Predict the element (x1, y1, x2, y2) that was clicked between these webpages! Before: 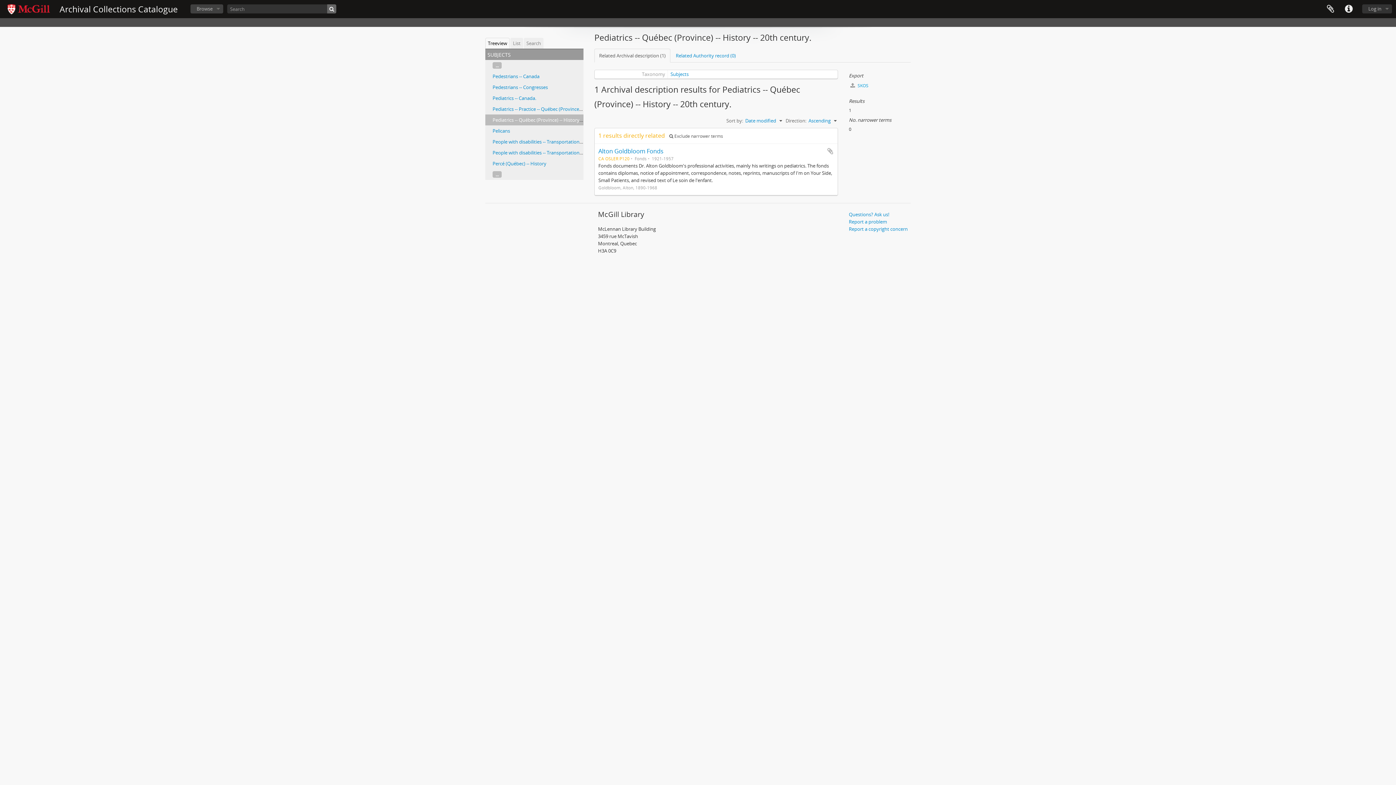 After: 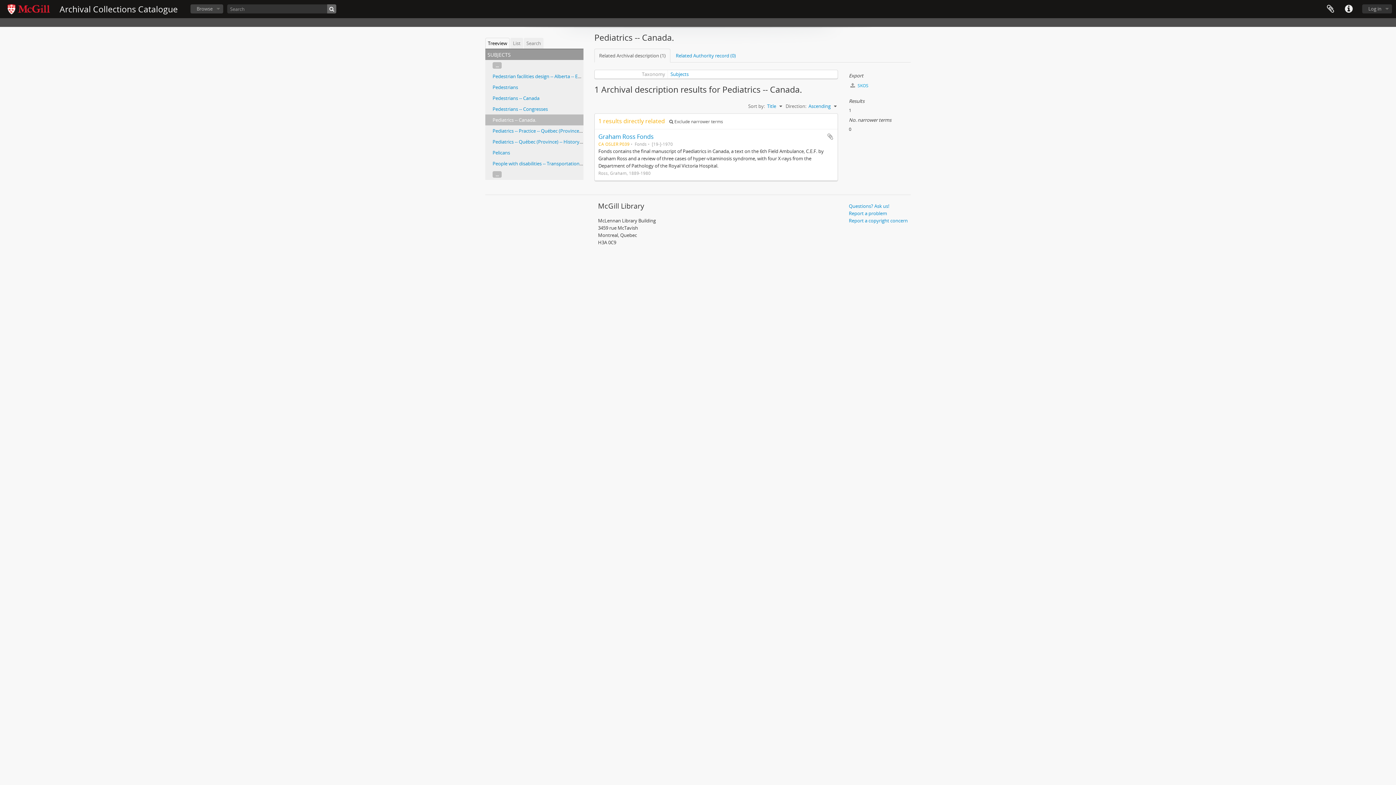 Action: bbox: (492, 94, 536, 101) label: Pediatrics -- Canada.